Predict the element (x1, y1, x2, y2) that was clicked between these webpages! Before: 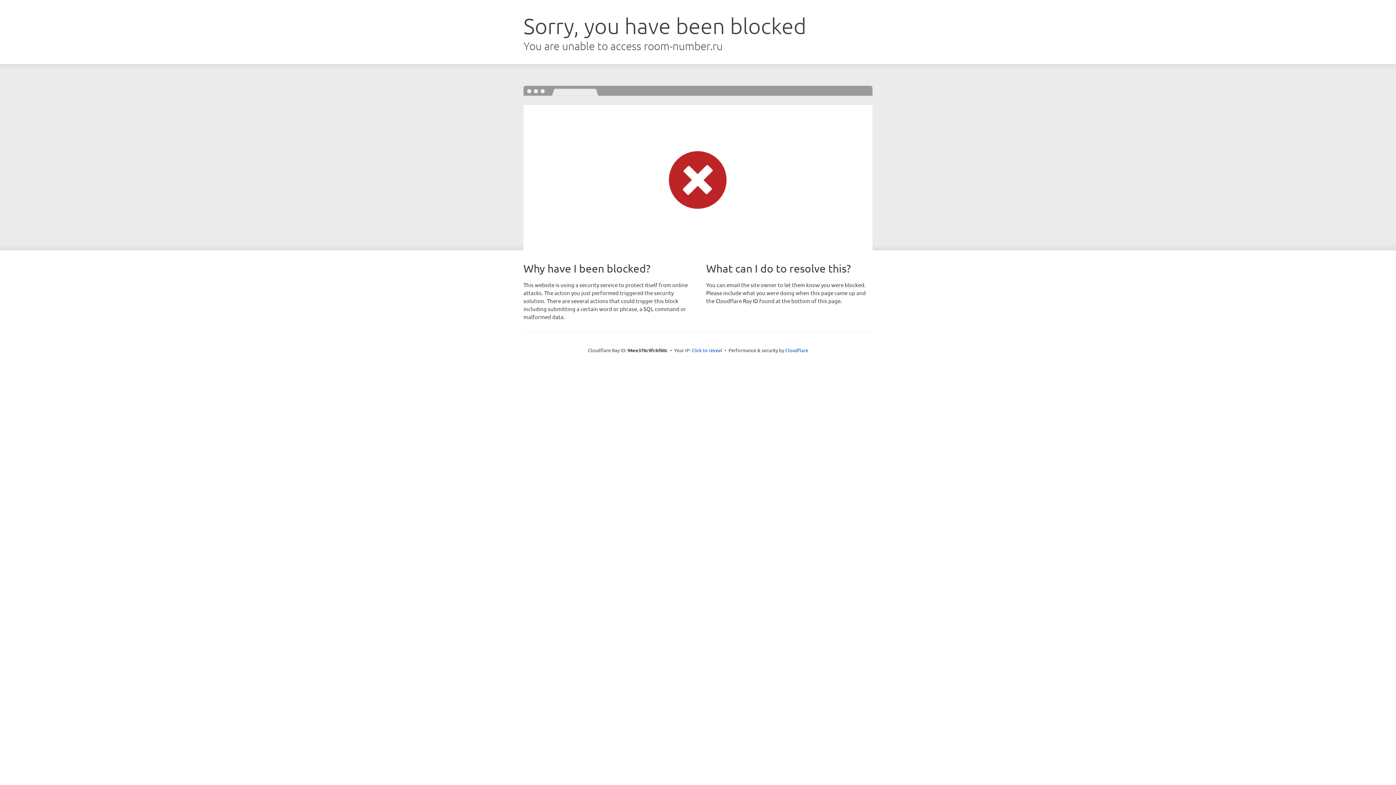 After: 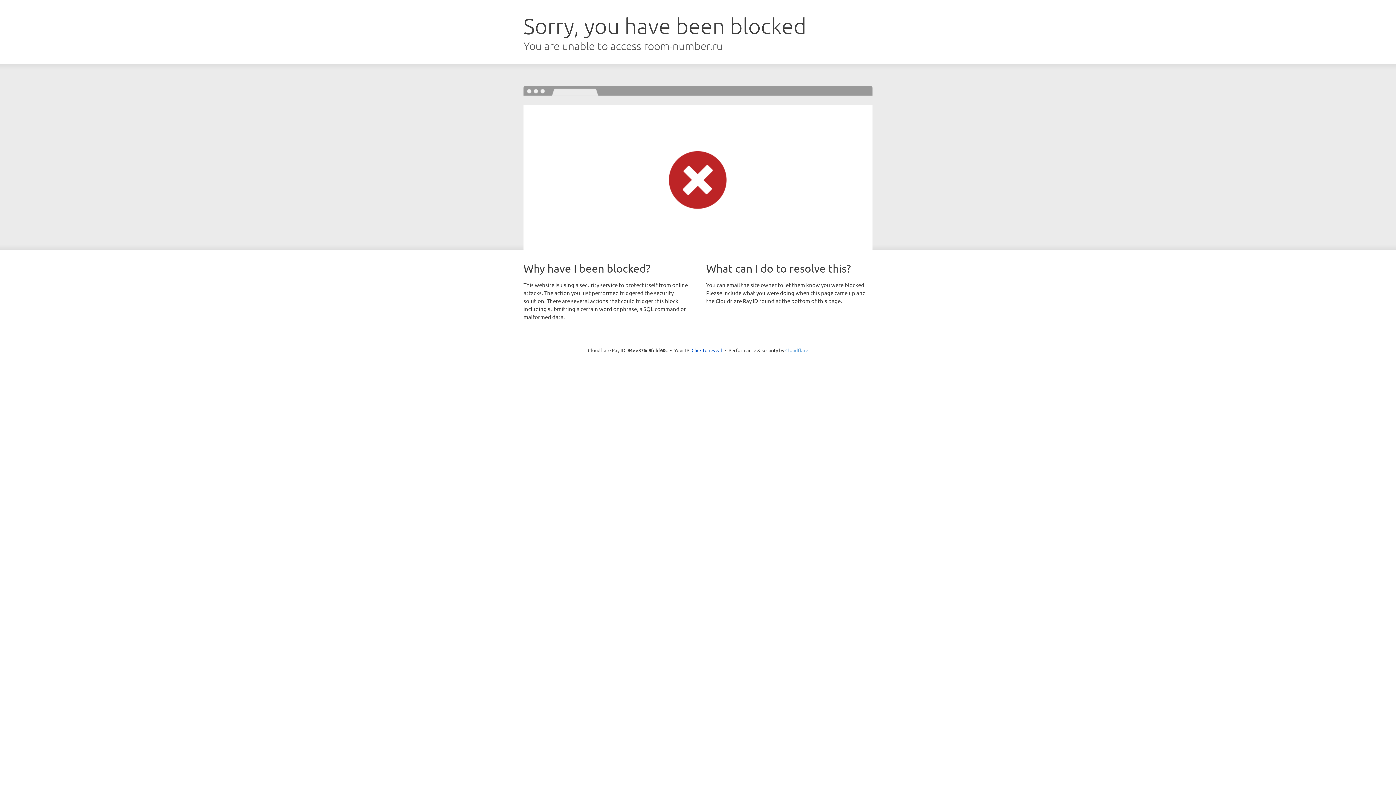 Action: bbox: (785, 347, 808, 353) label: Cloudflare